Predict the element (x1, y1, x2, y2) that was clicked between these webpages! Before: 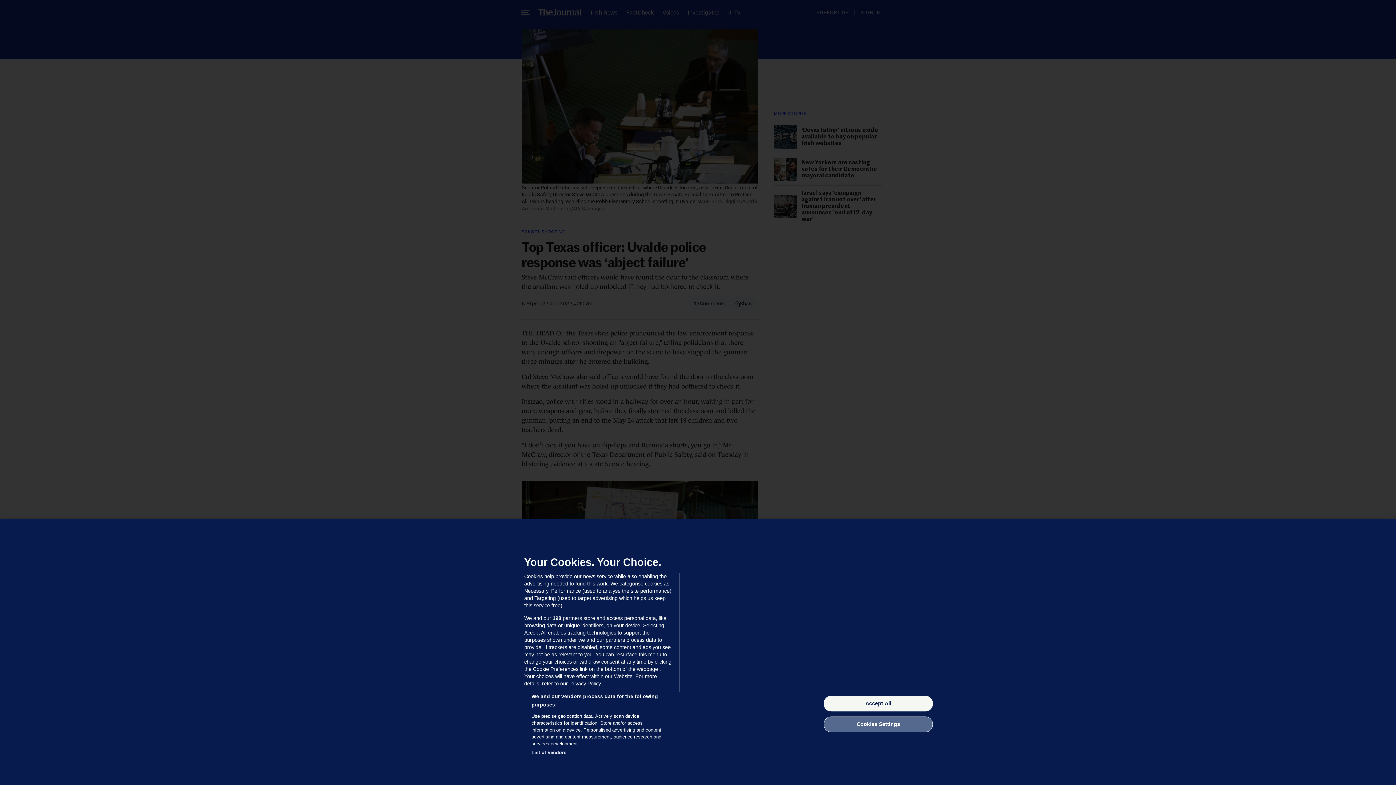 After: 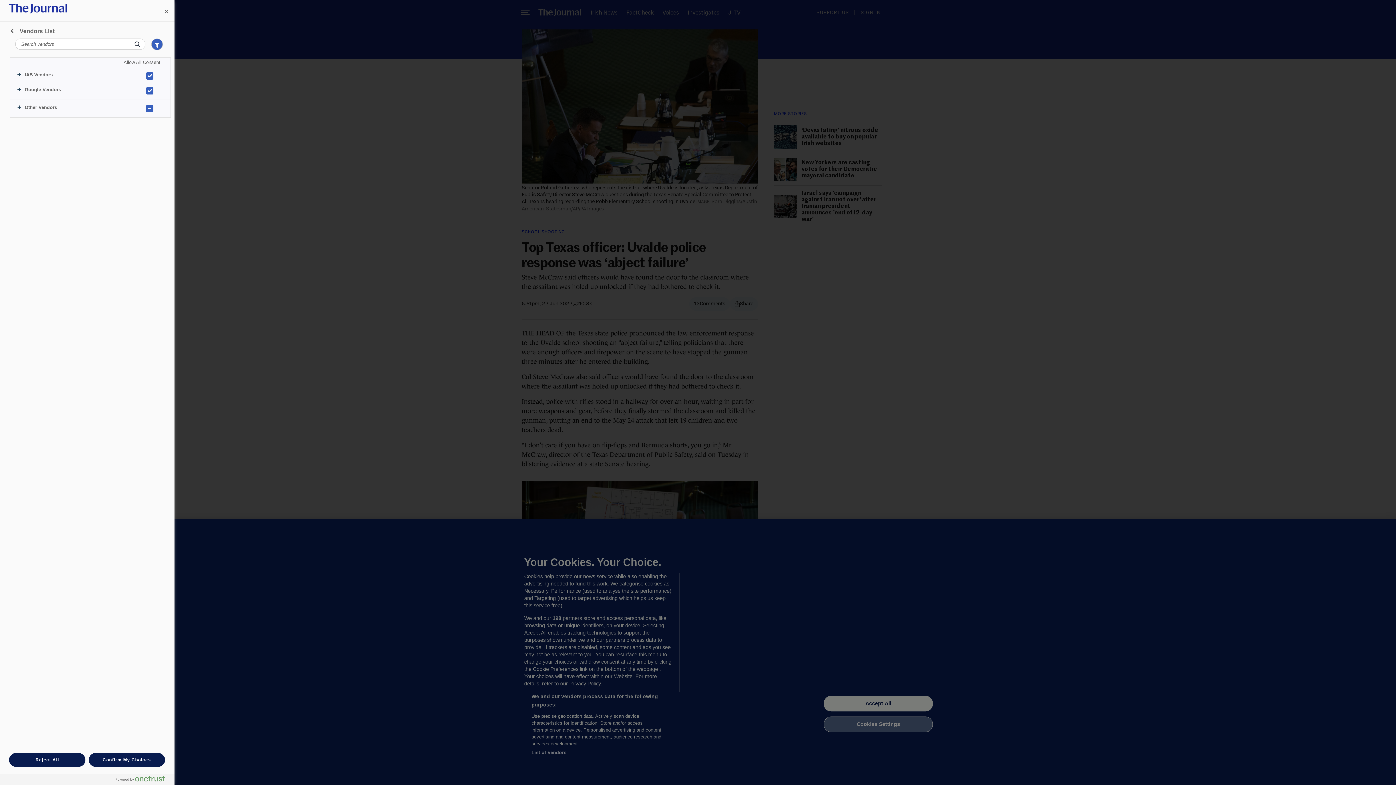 Action: label: List of Vendors bbox: (531, 749, 566, 756)